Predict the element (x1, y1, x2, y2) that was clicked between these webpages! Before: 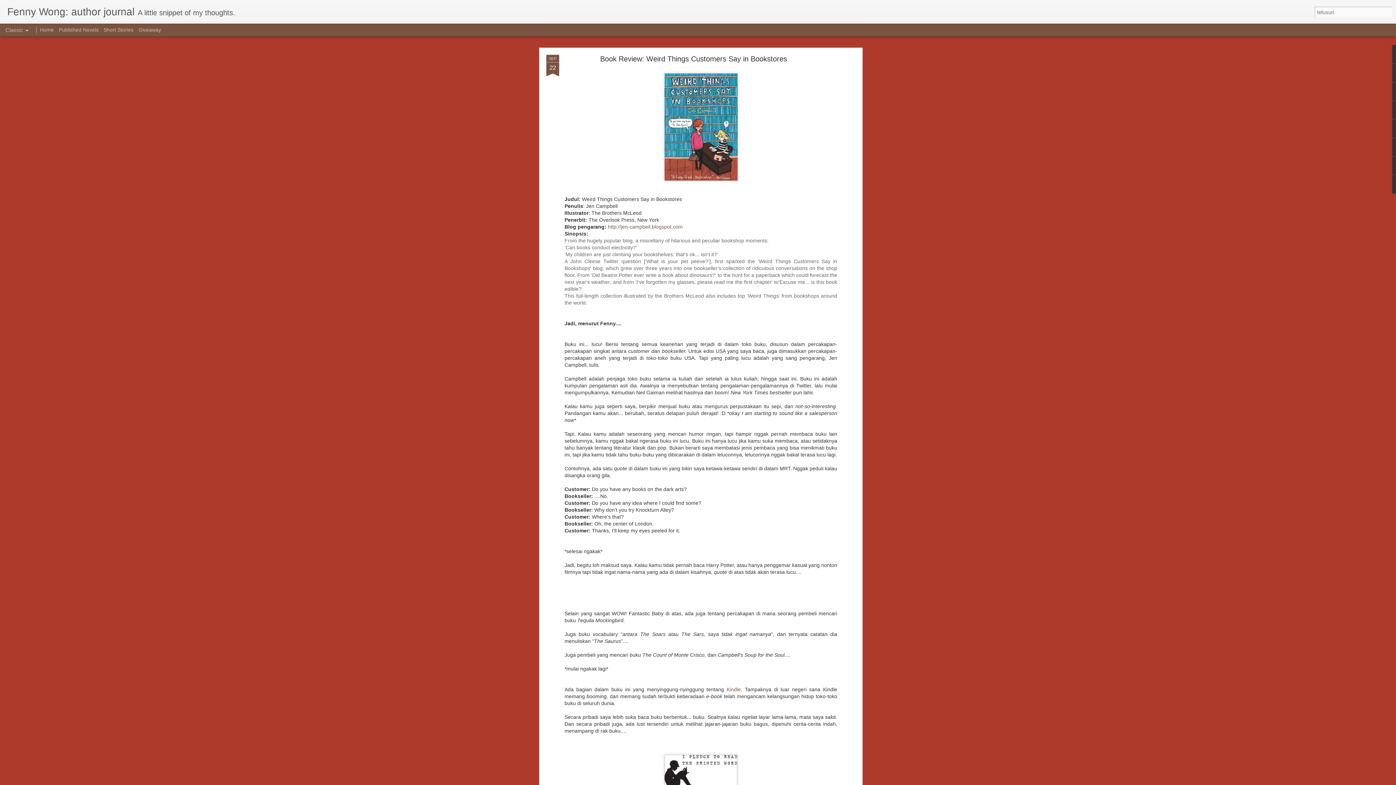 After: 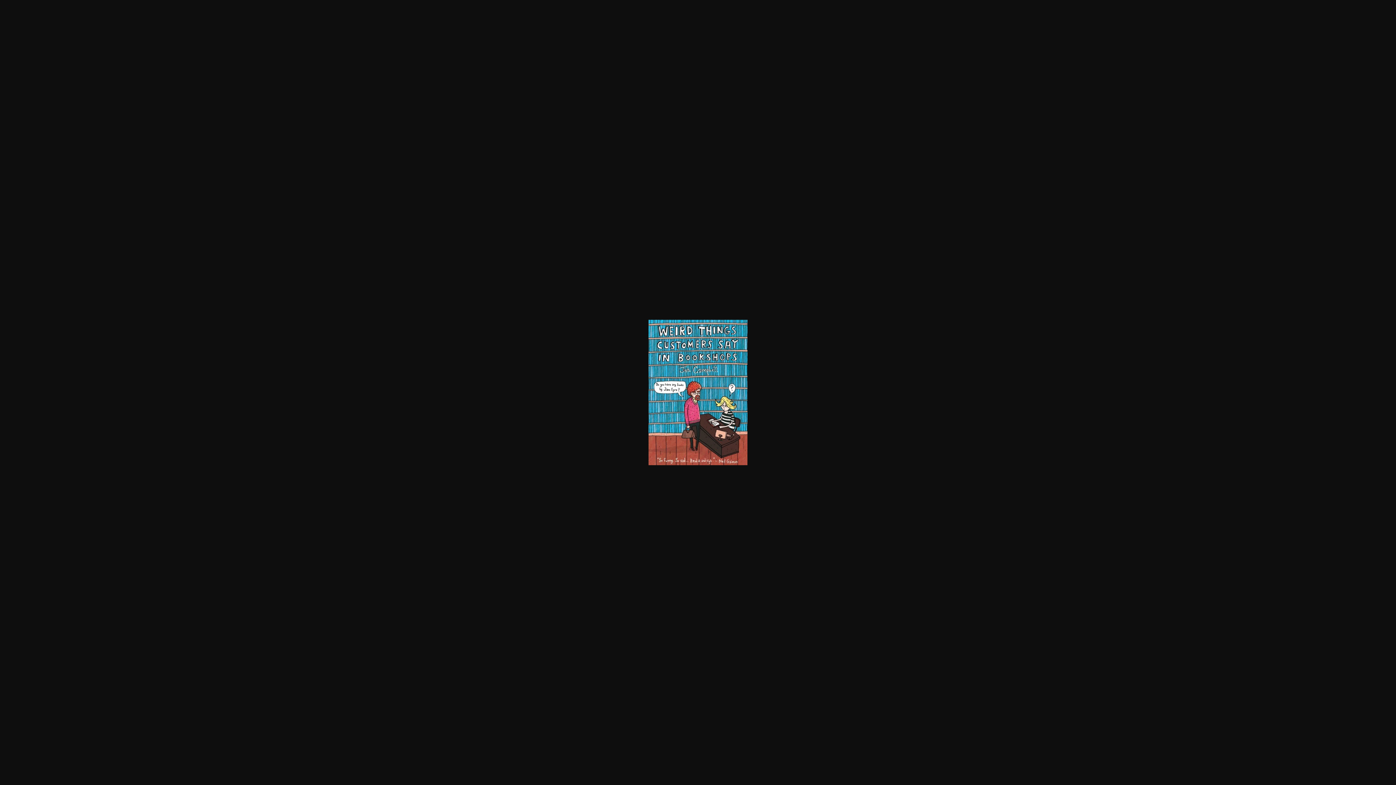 Action: bbox: (661, 182, 740, 188)